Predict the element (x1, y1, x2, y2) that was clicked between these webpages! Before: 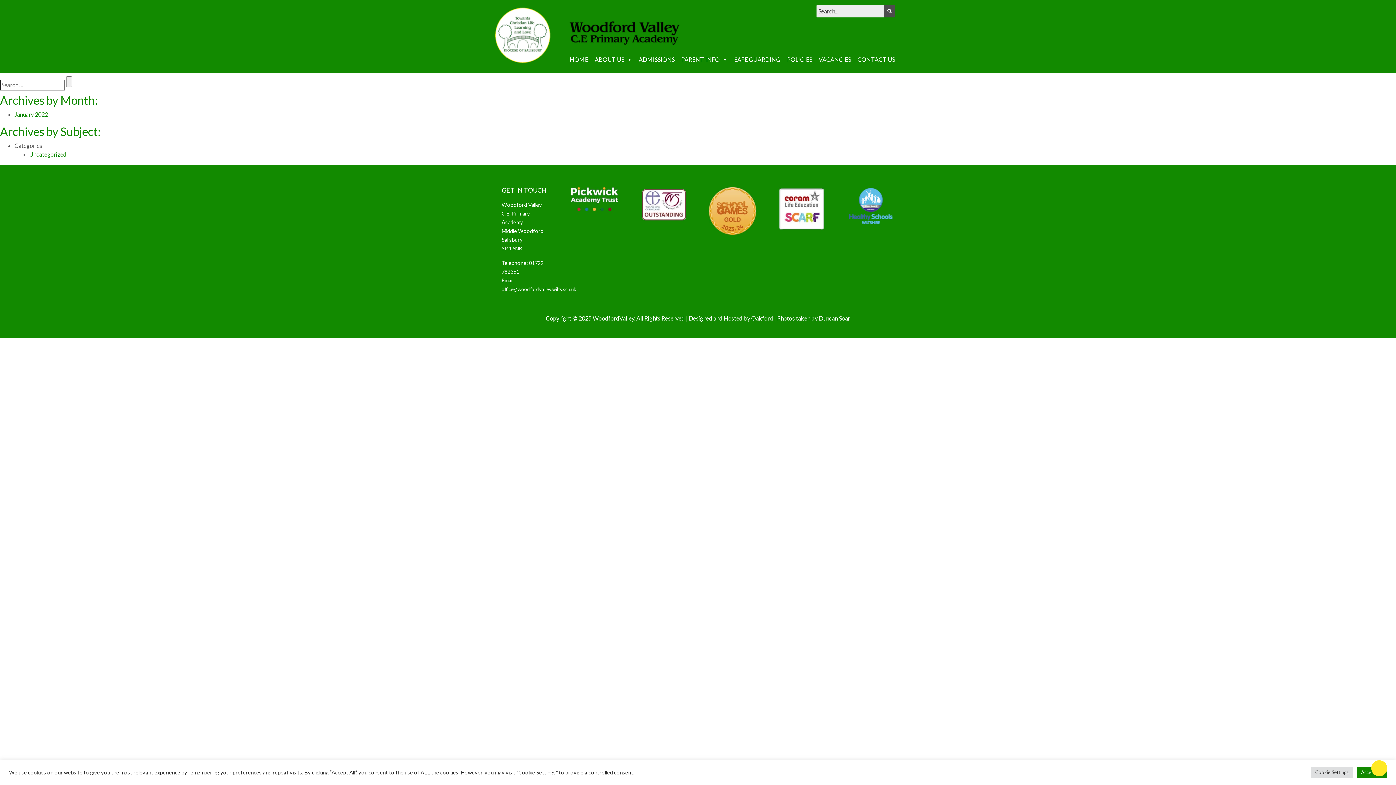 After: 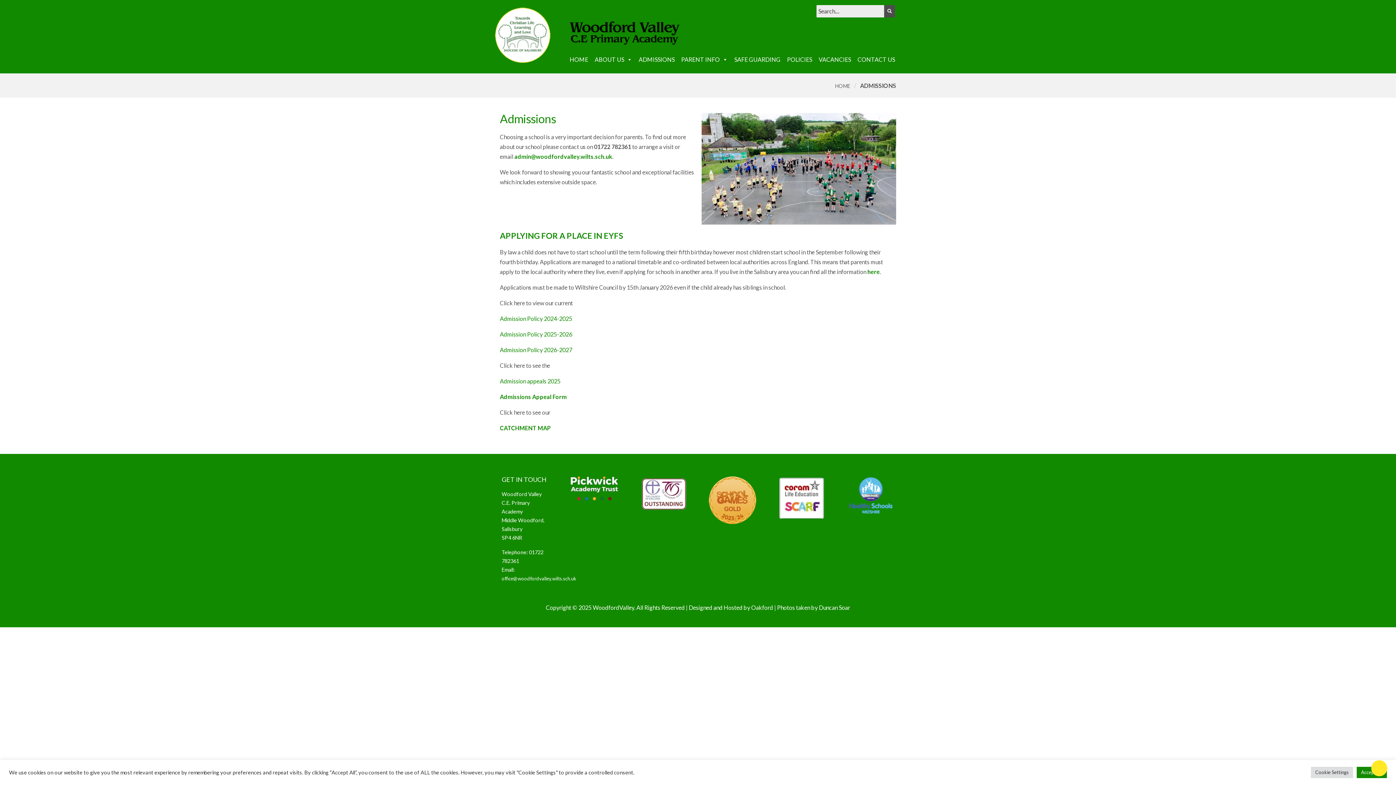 Action: bbox: (638, 52, 674, 66) label: ADMISSIONS